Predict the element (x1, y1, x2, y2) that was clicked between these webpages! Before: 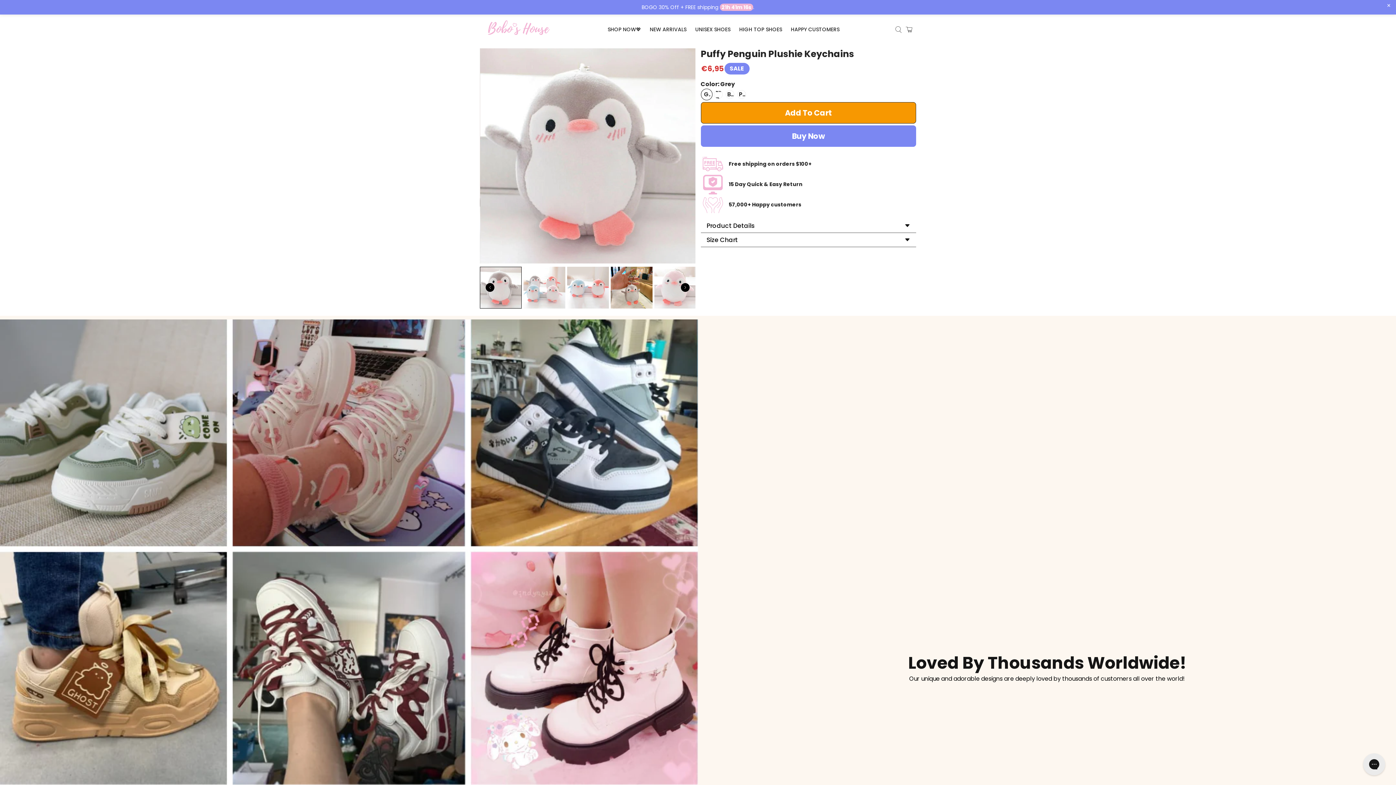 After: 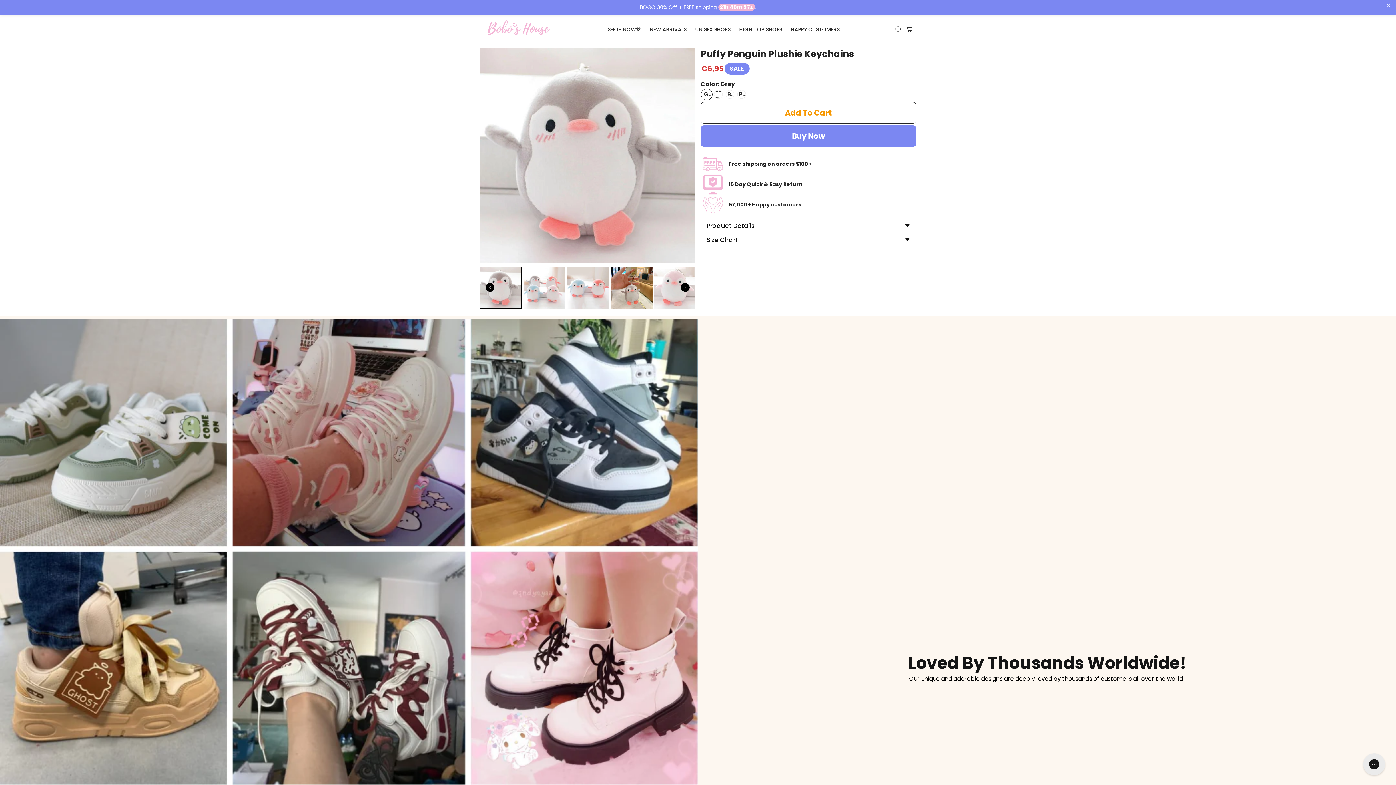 Action: label: Add to cart bbox: (700, 102, 916, 123)